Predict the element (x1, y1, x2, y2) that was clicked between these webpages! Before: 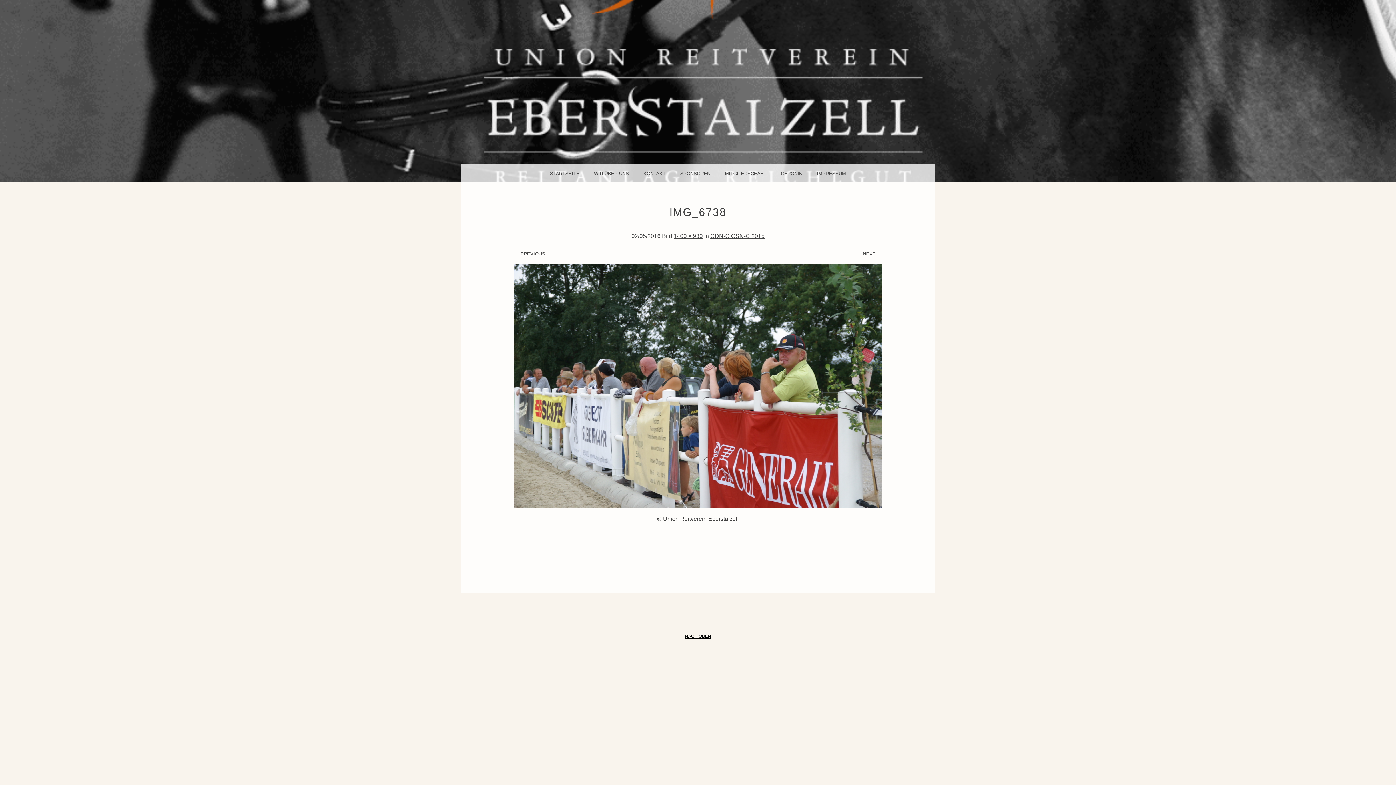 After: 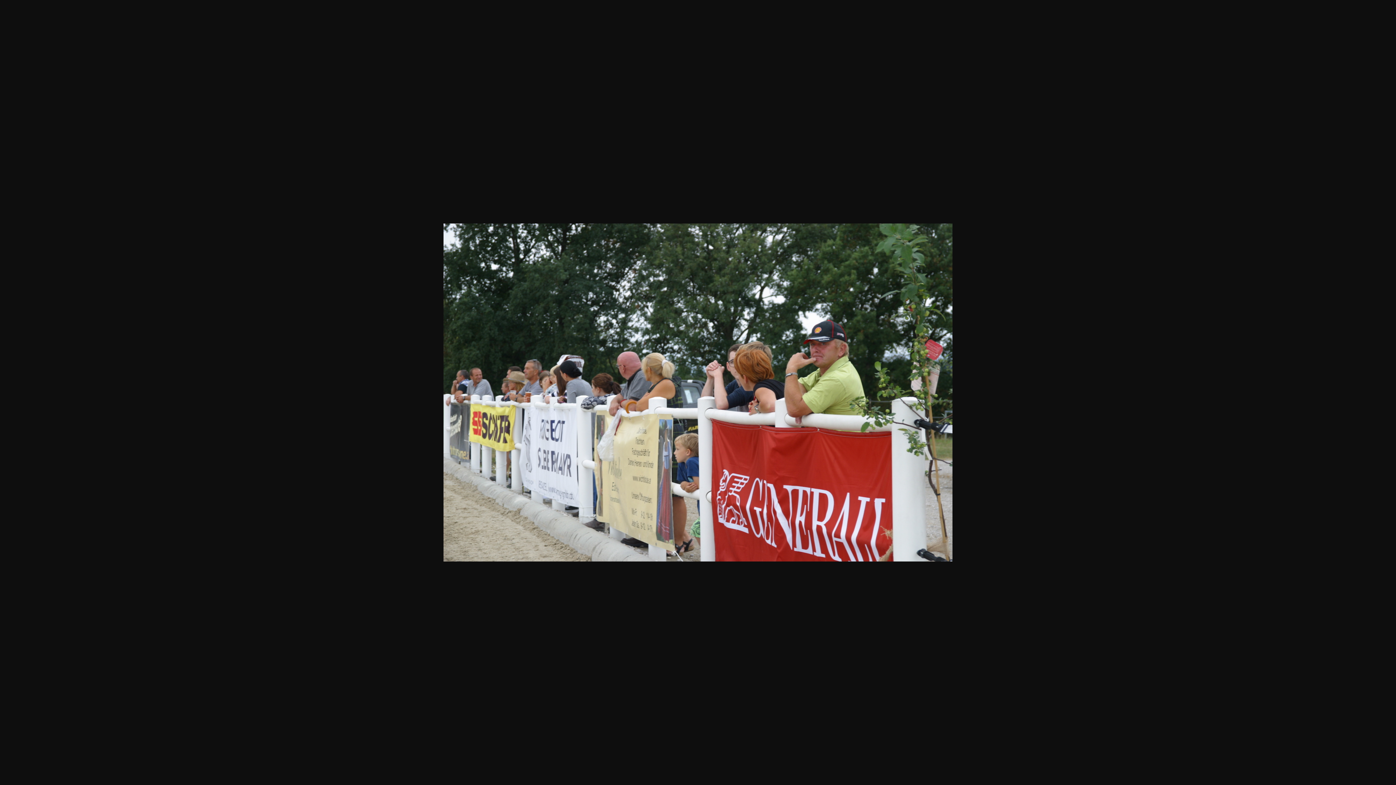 Action: bbox: (673, 233, 702, 239) label: 1400 × 930